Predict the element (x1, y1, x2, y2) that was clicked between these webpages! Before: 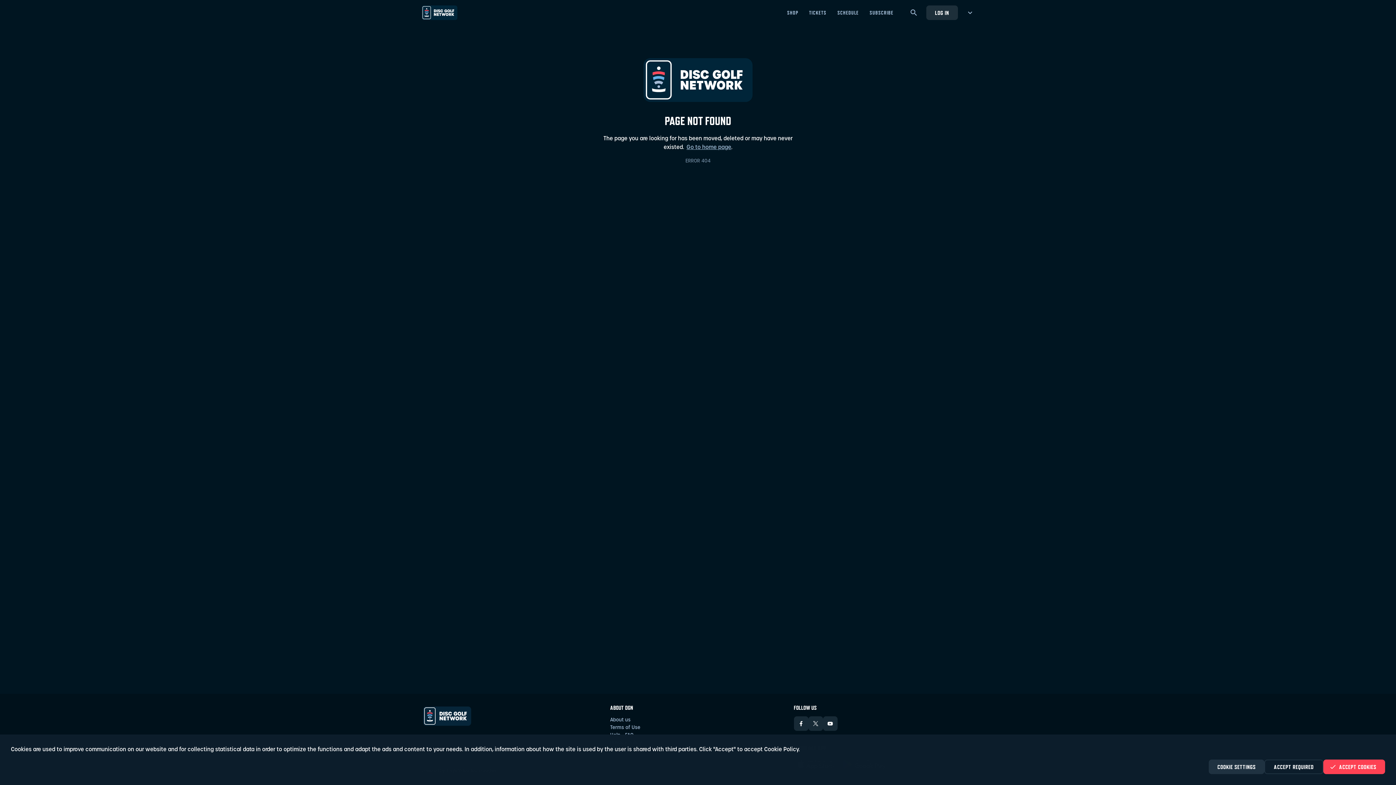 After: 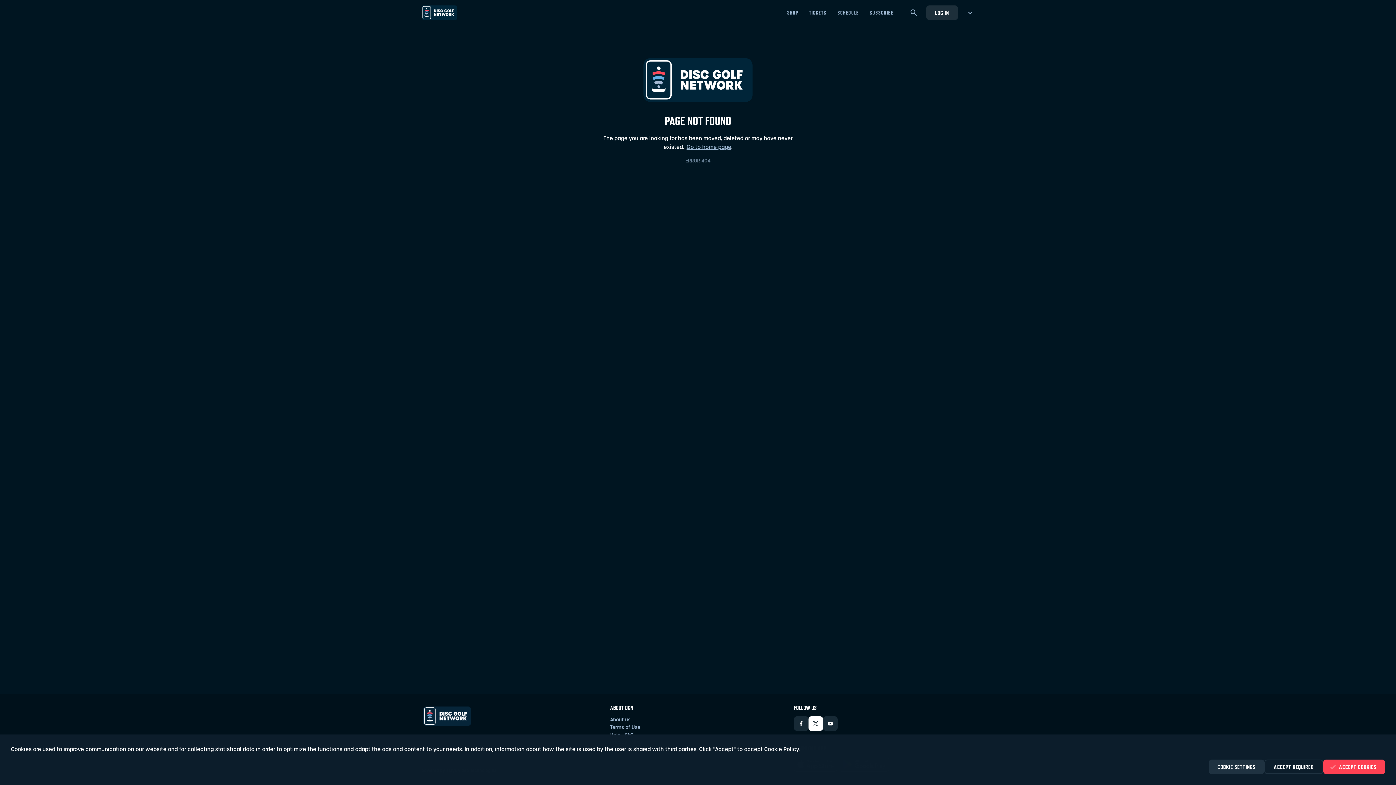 Action: label: TWITTER bbox: (808, 716, 823, 731)